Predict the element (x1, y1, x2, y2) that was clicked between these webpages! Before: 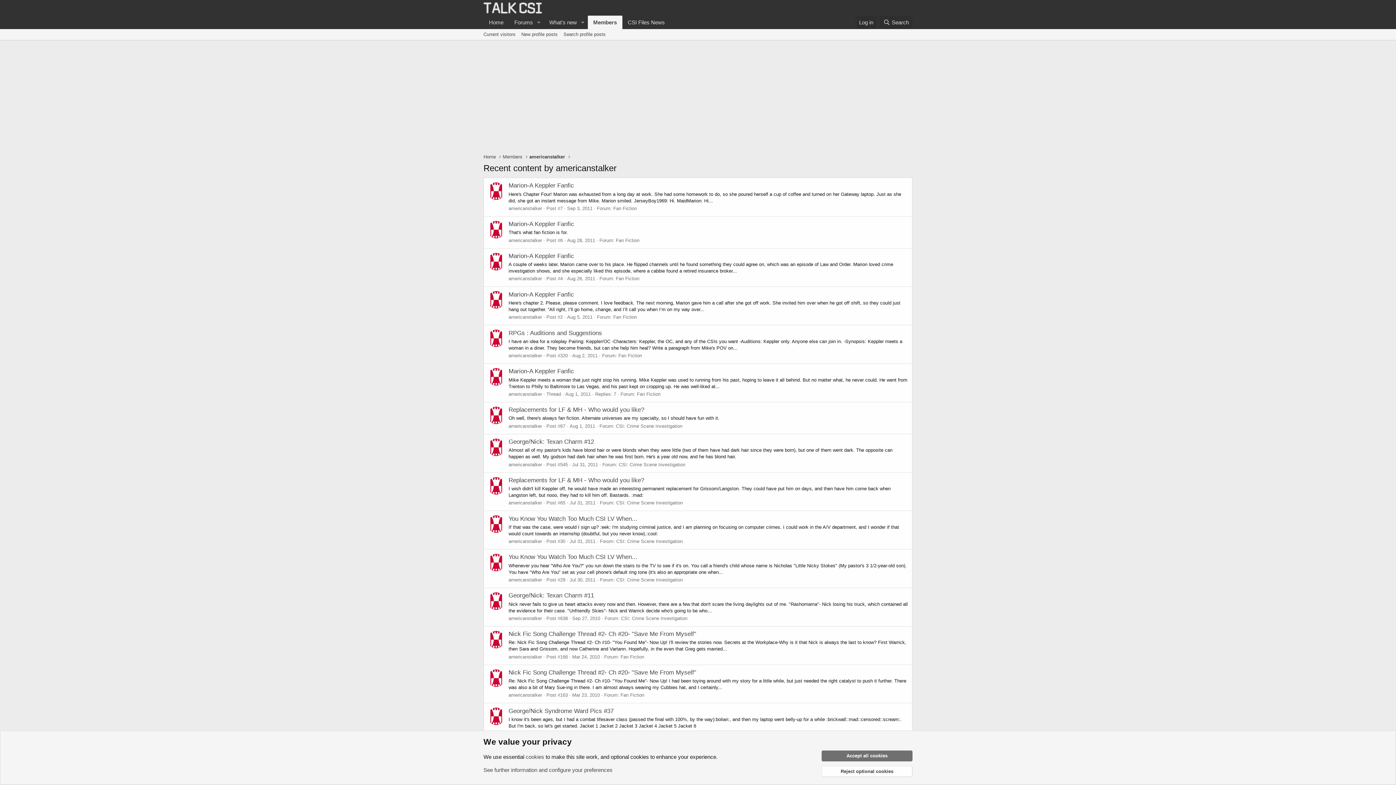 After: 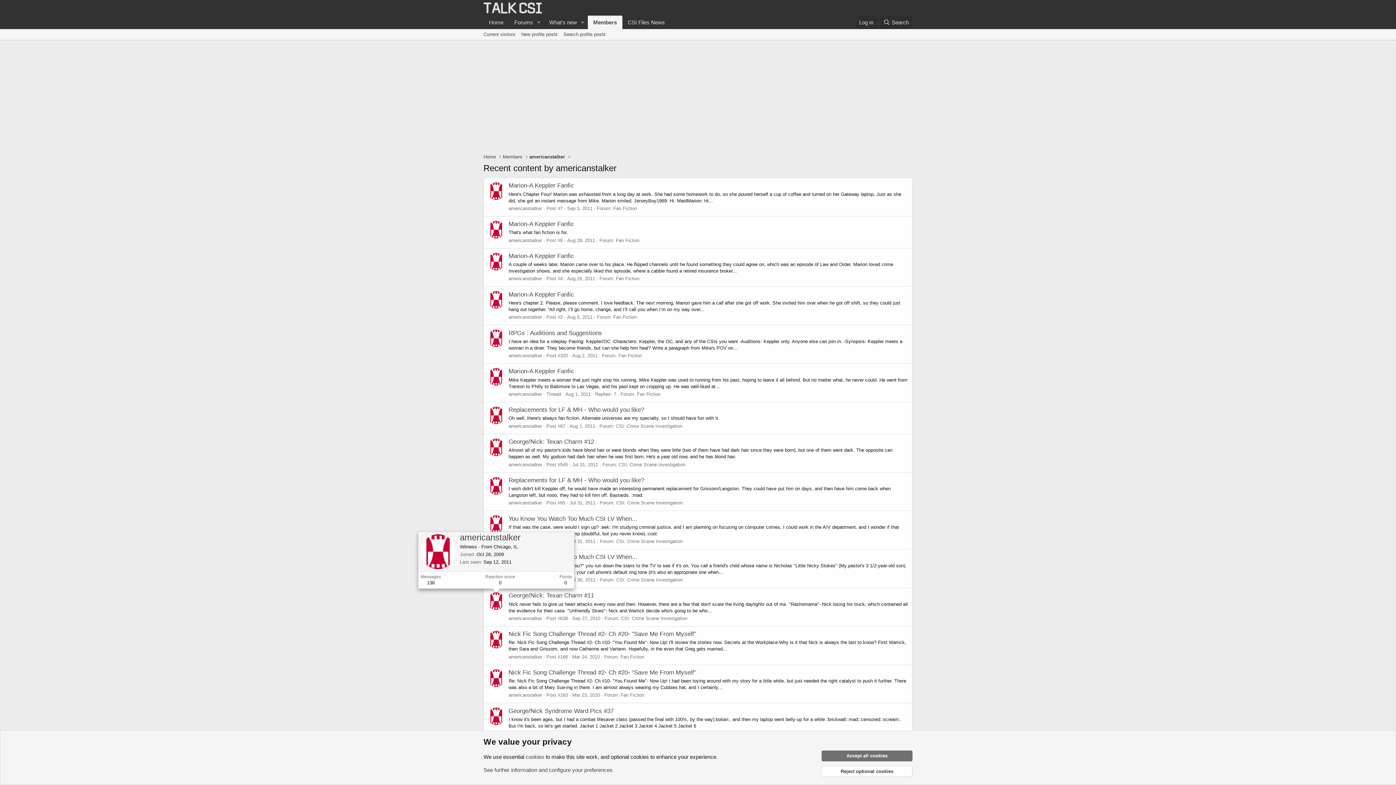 Action: bbox: (487, 592, 505, 610)